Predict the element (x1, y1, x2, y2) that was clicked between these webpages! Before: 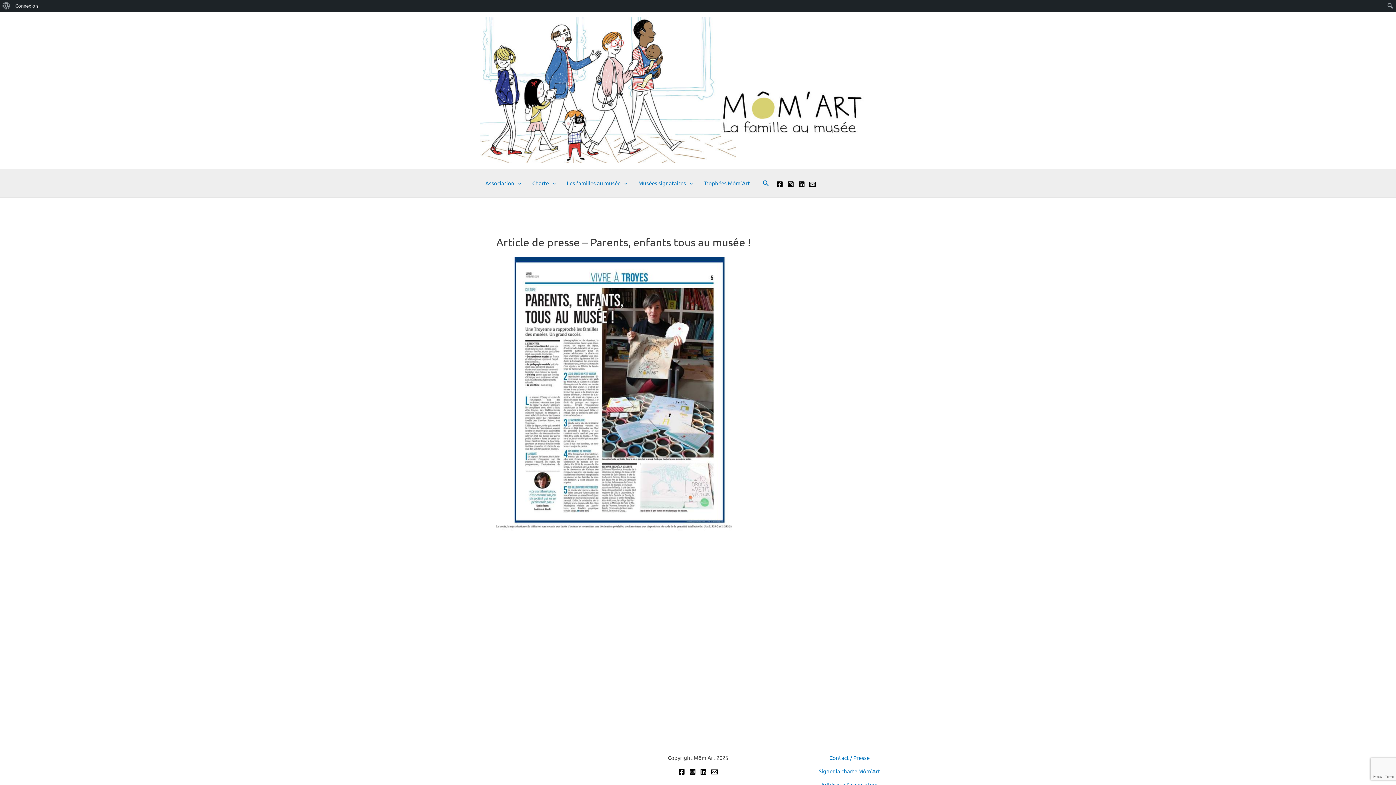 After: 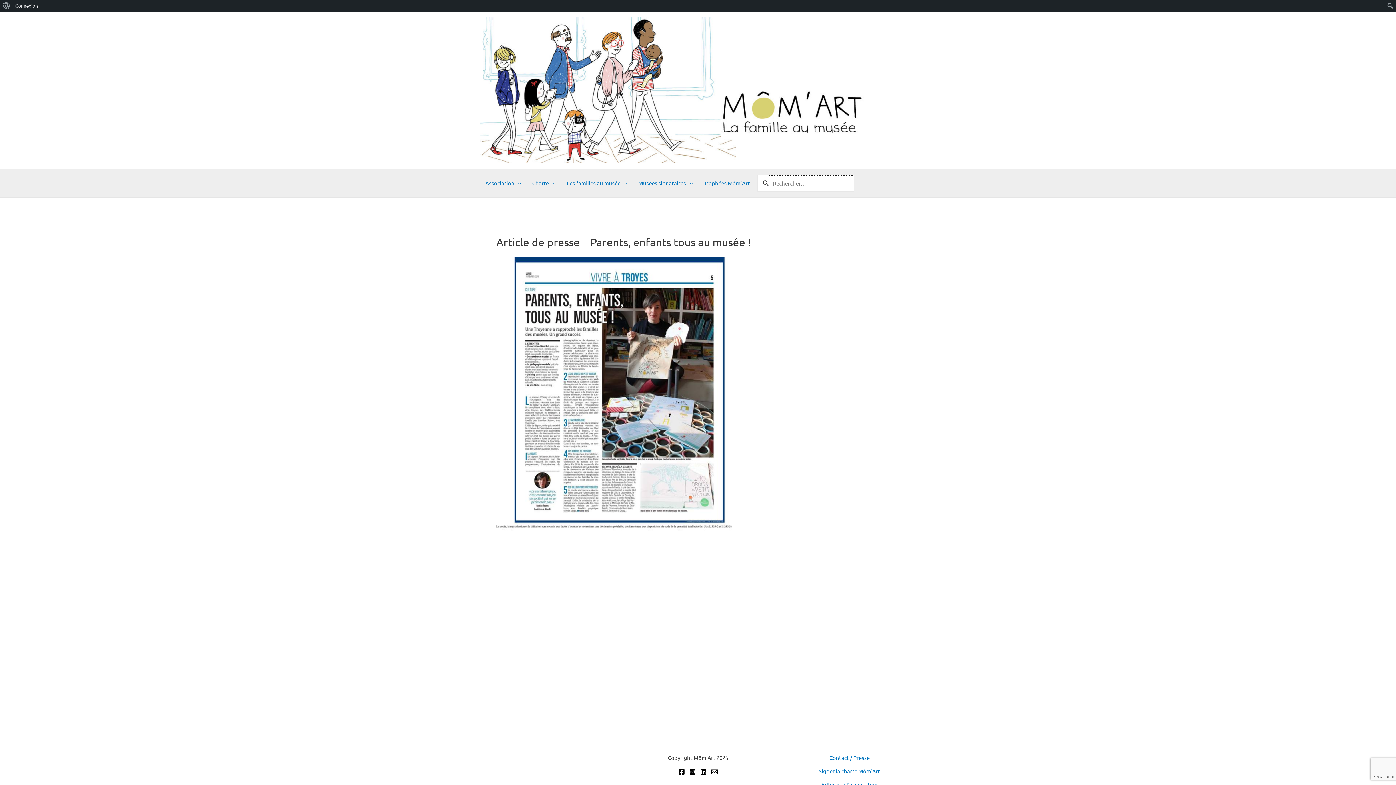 Action: label: Lien de l’icône de recherche bbox: (762, 178, 769, 187)